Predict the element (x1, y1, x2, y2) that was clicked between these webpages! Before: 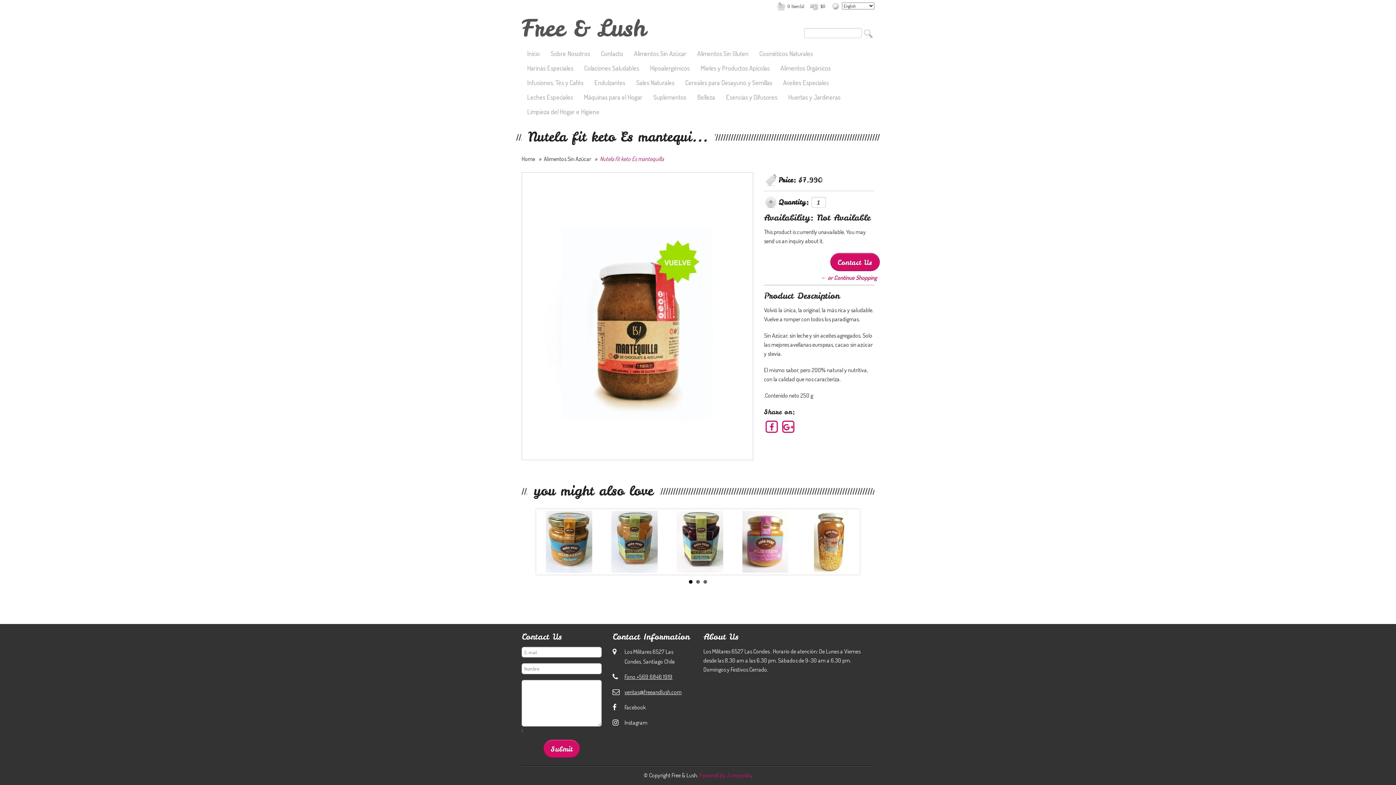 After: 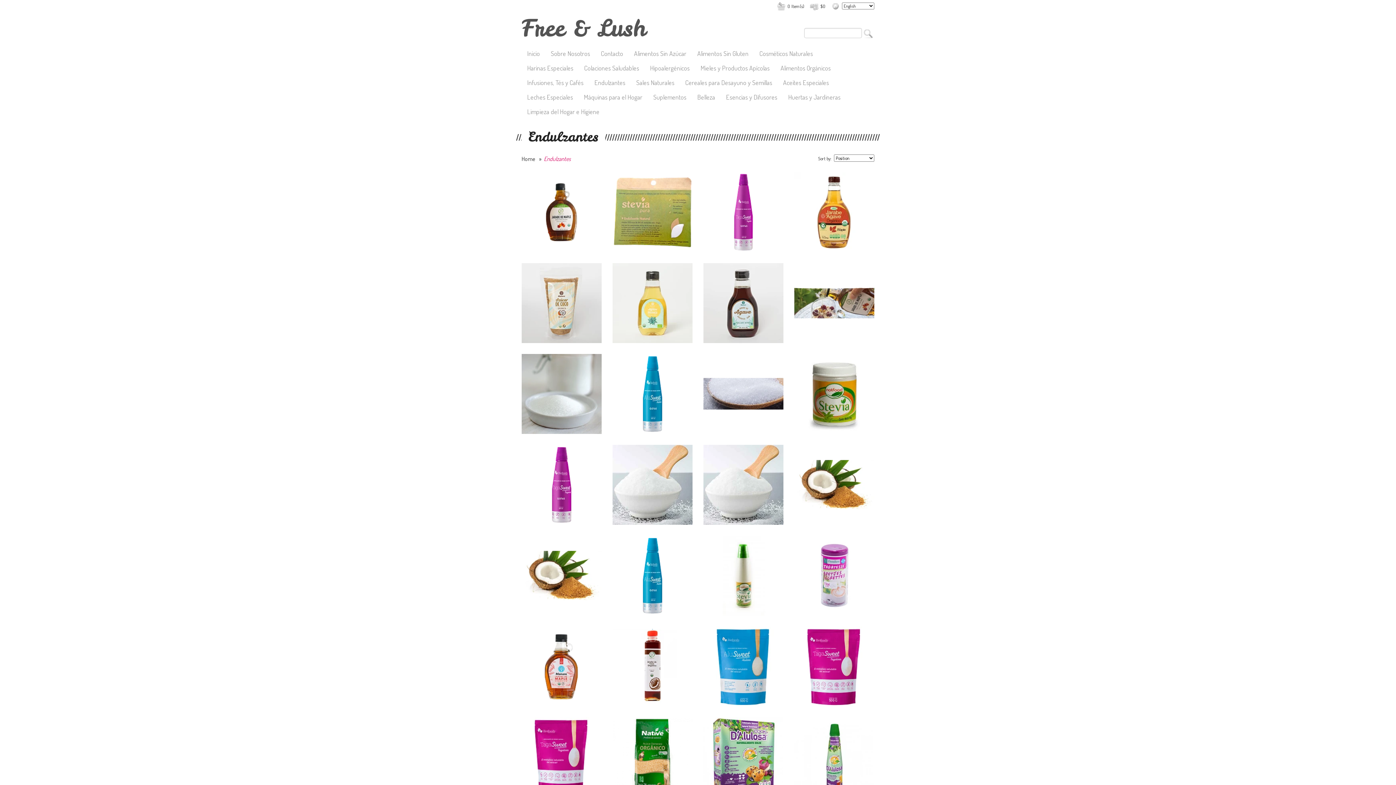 Action: bbox: (589, 80, 630, 94) label: Endulzantes